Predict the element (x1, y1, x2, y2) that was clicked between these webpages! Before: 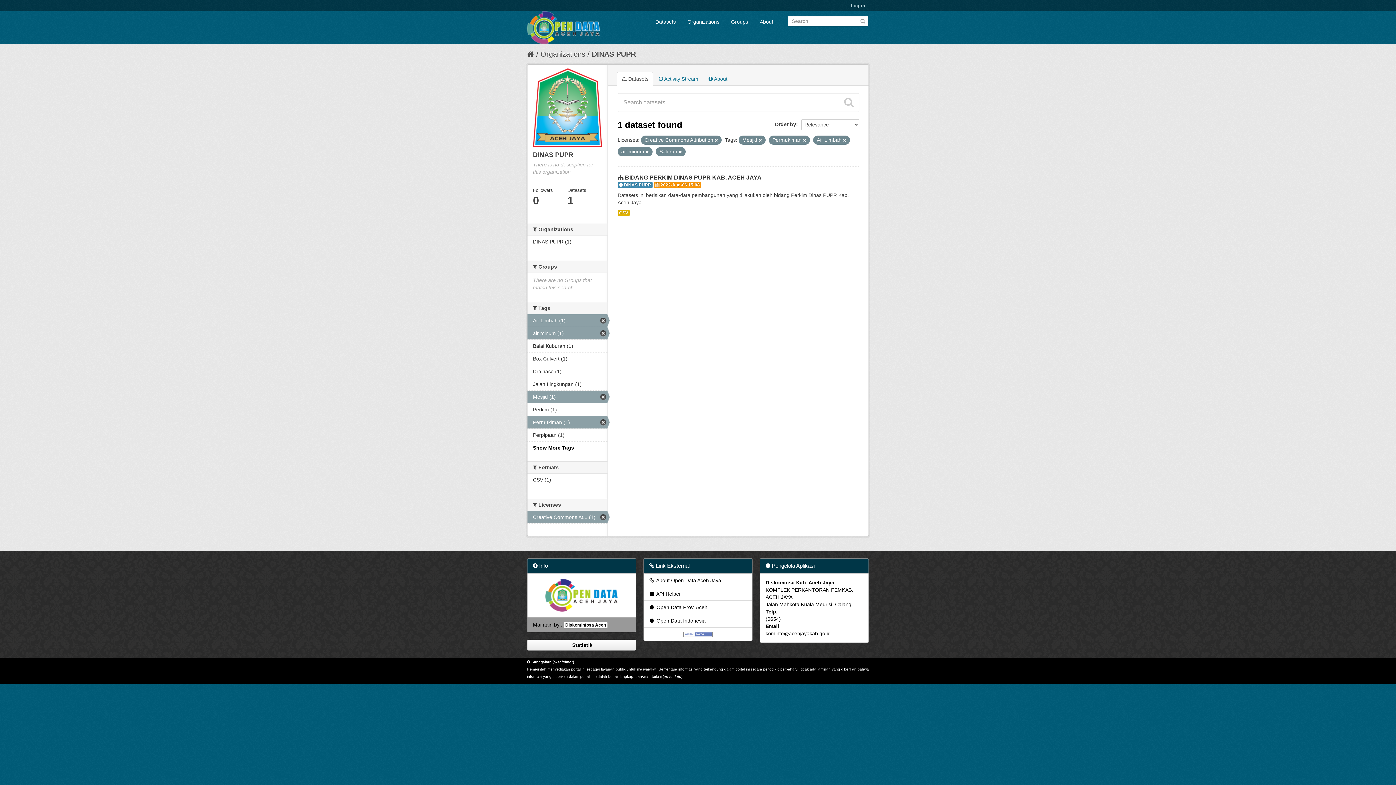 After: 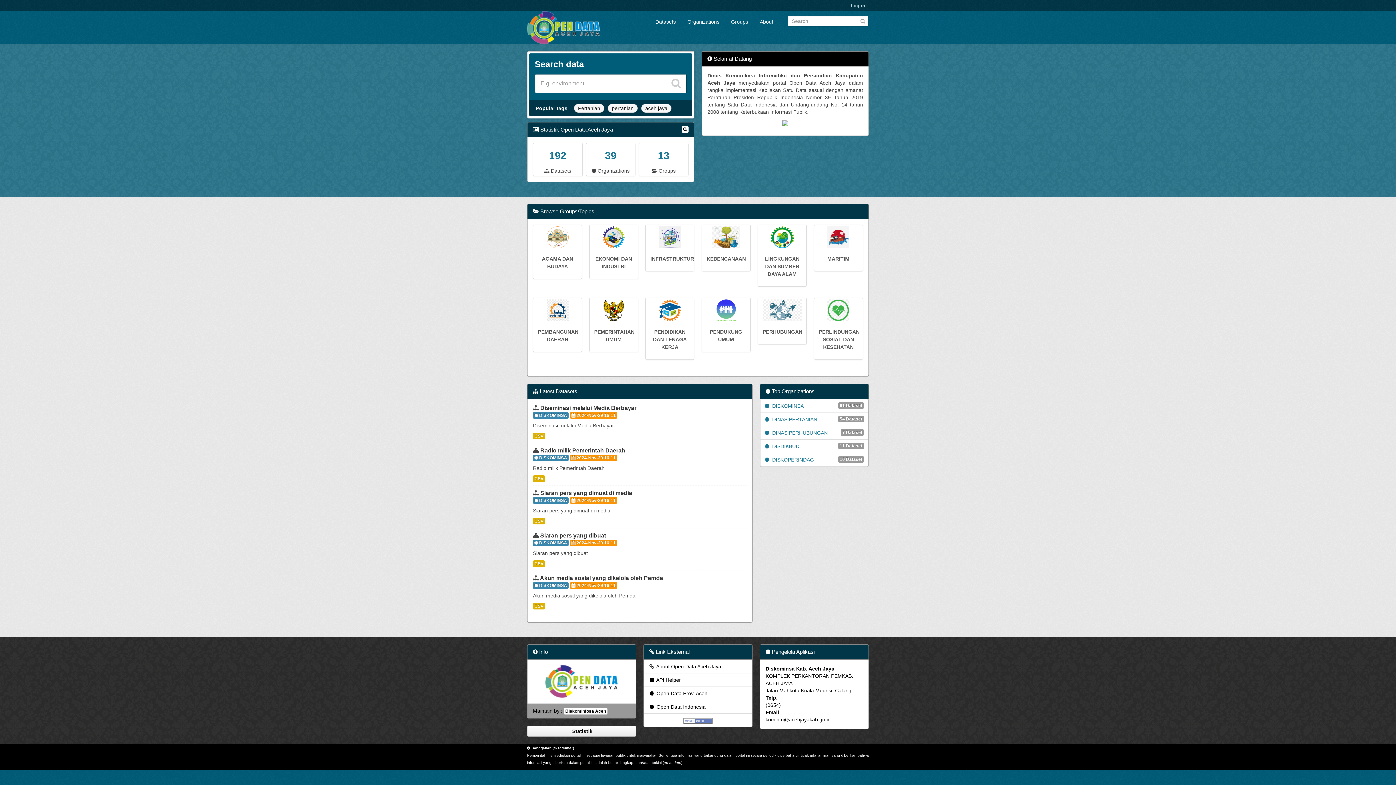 Action: bbox: (527, 24, 600, 30)